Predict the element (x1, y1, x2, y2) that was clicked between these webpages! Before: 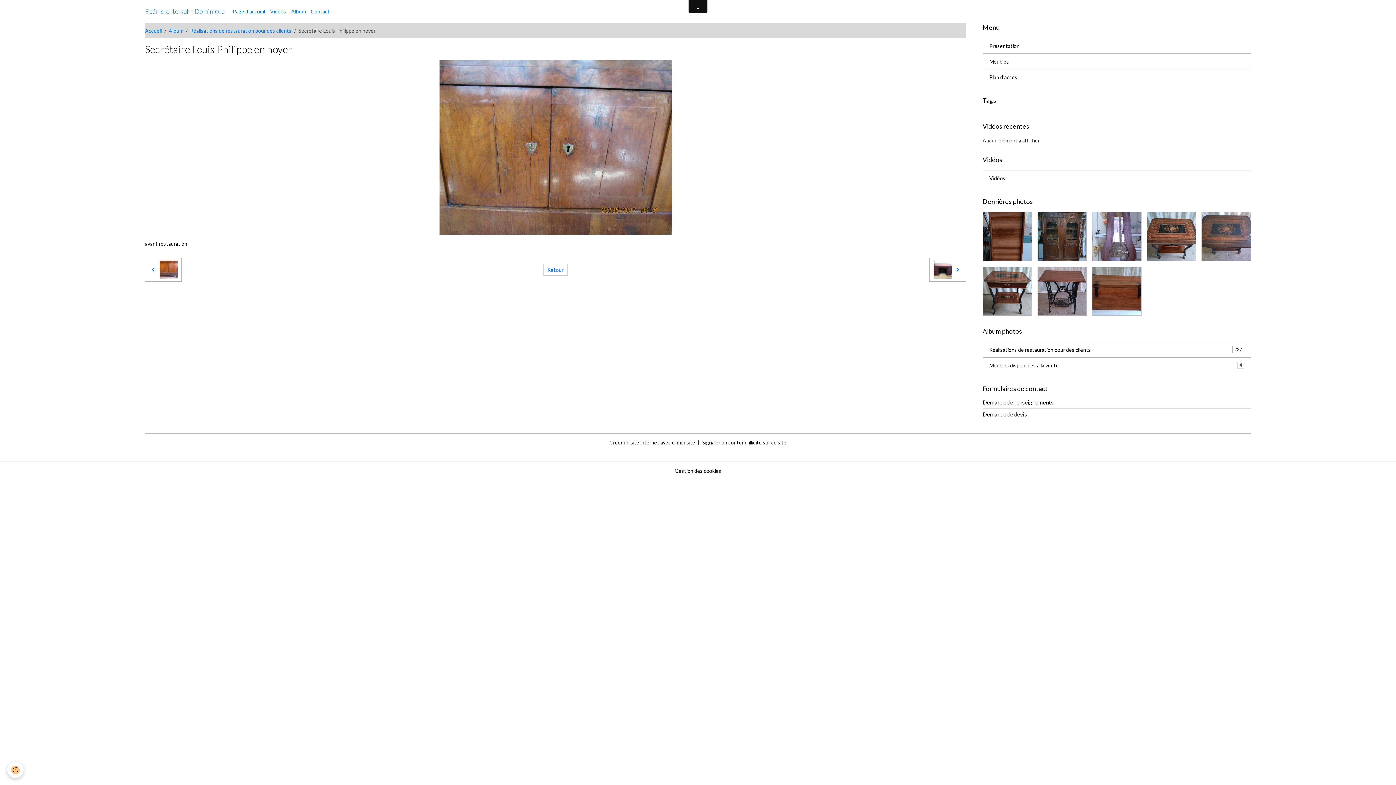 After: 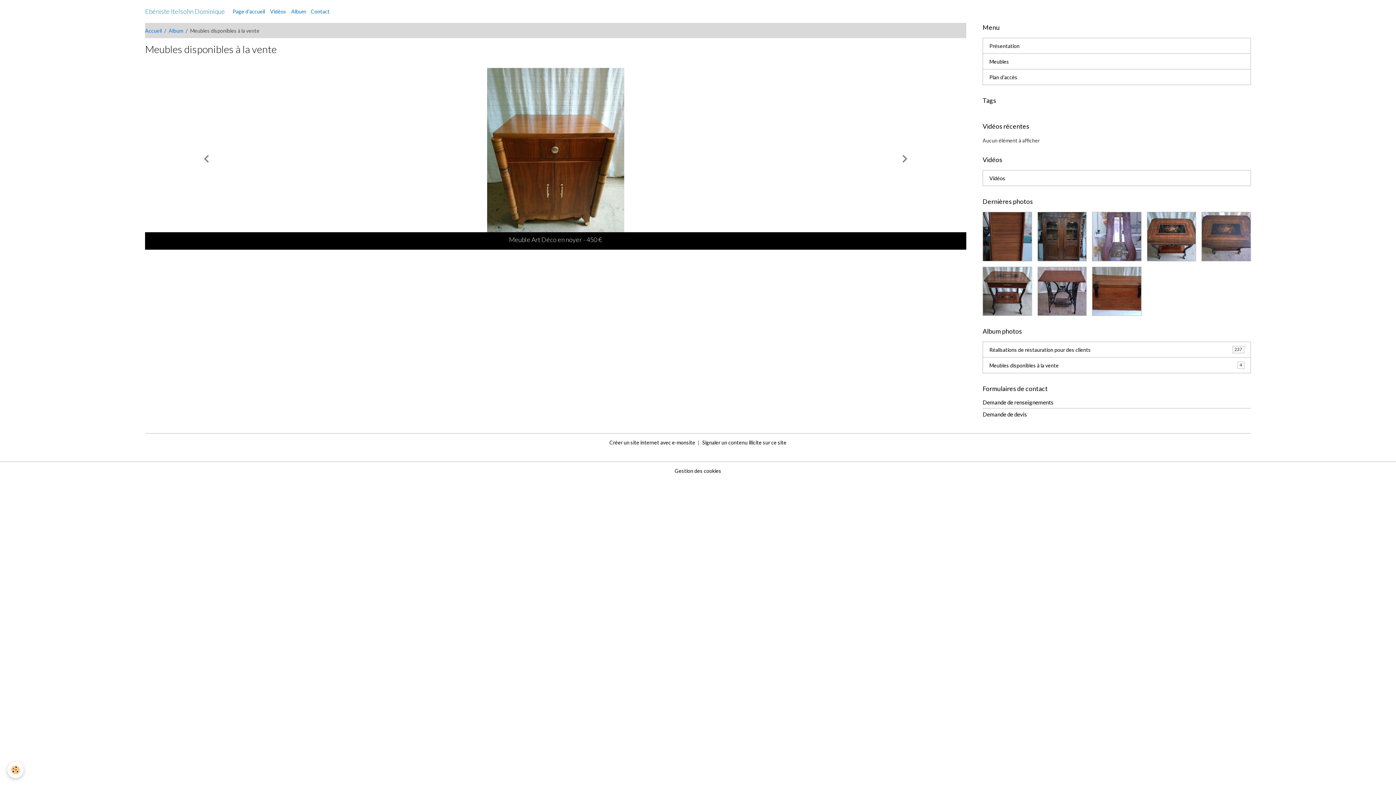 Action: bbox: (982, 357, 1251, 373) label: Meubles disponibles à la vente
4